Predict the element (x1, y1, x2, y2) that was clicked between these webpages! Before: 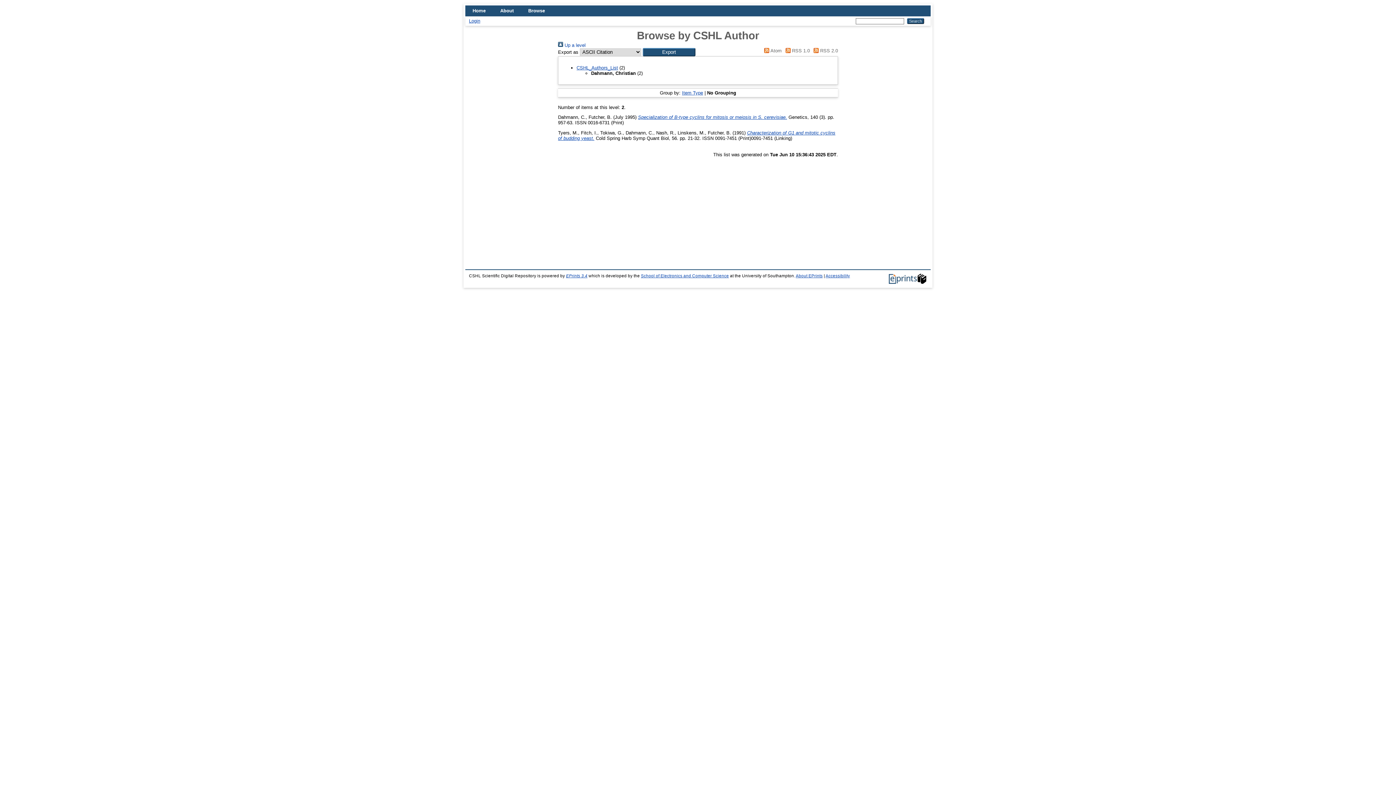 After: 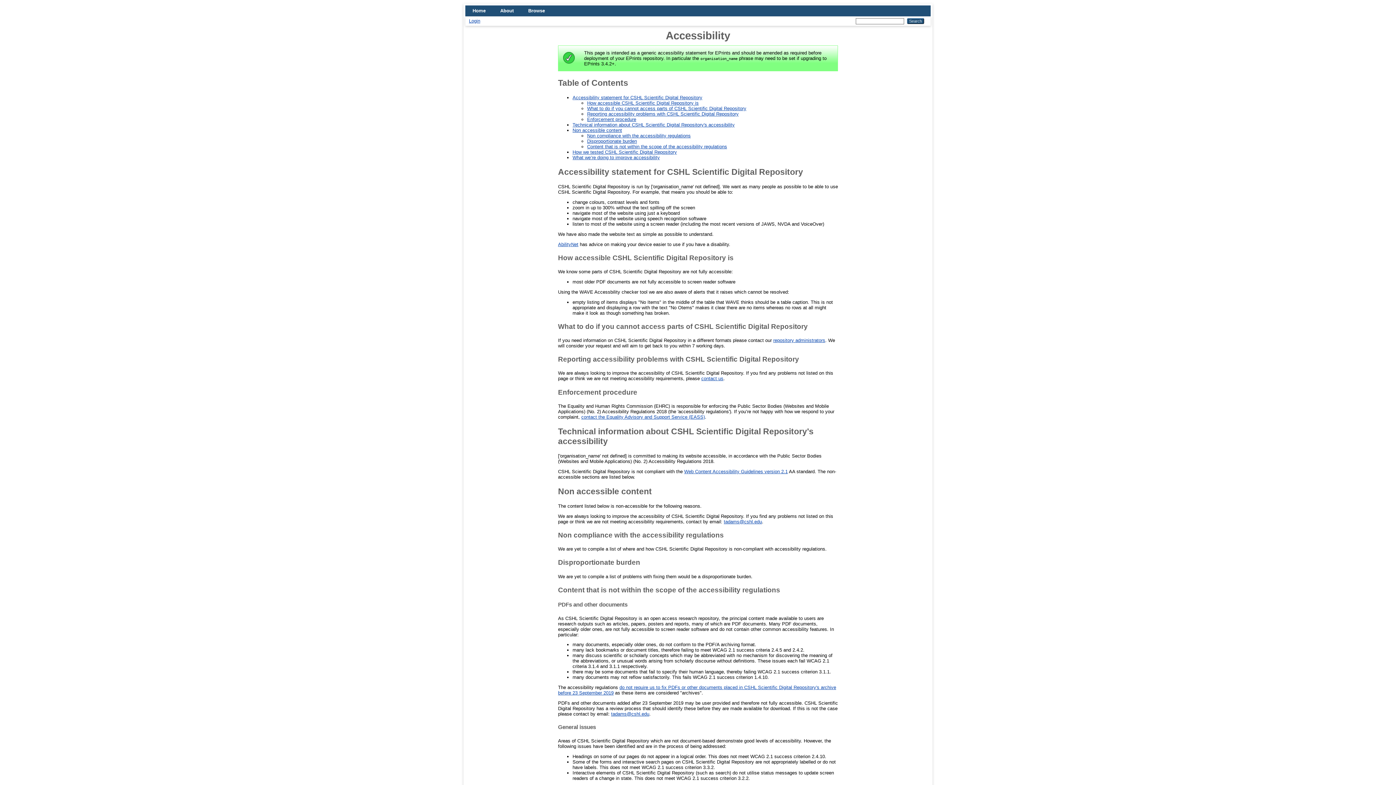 Action: label: Accessibility bbox: (825, 273, 850, 278)